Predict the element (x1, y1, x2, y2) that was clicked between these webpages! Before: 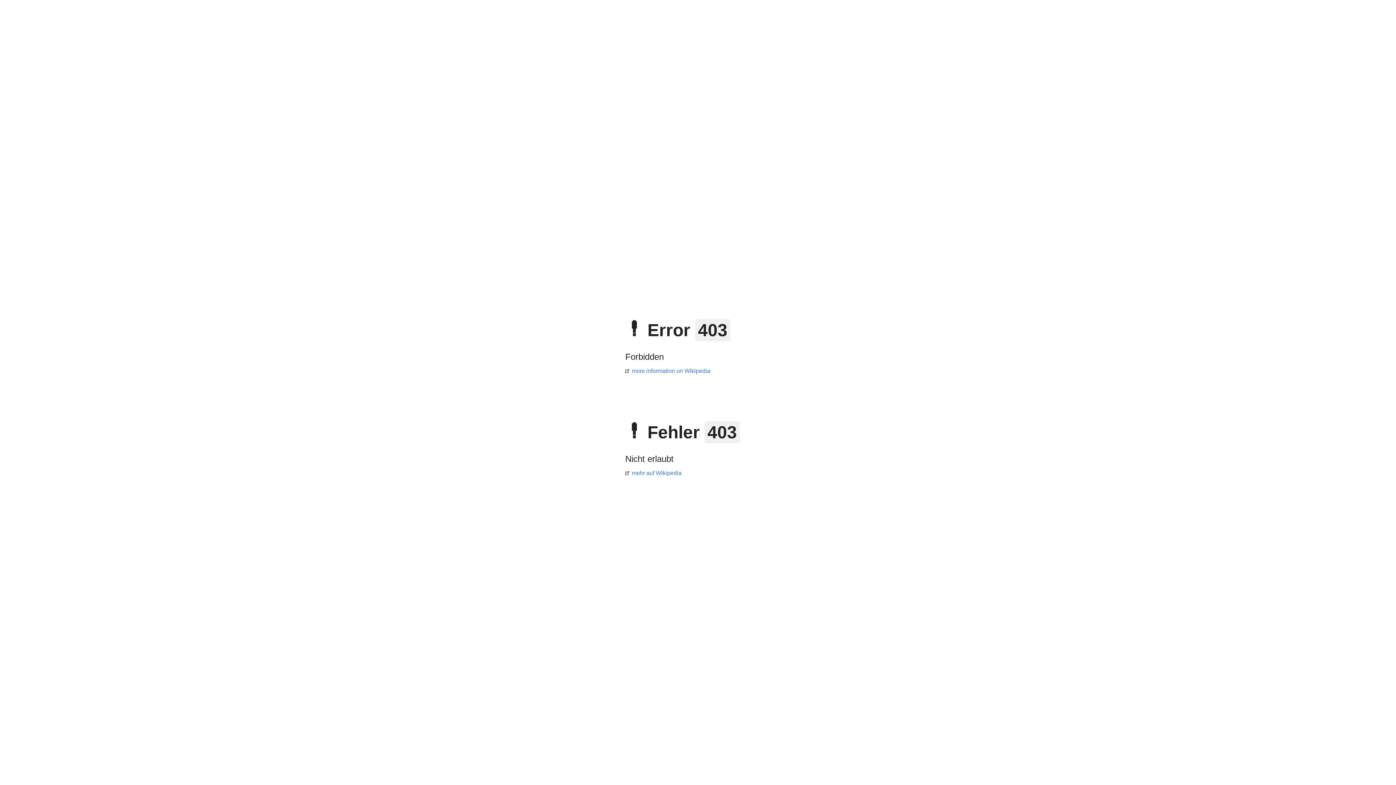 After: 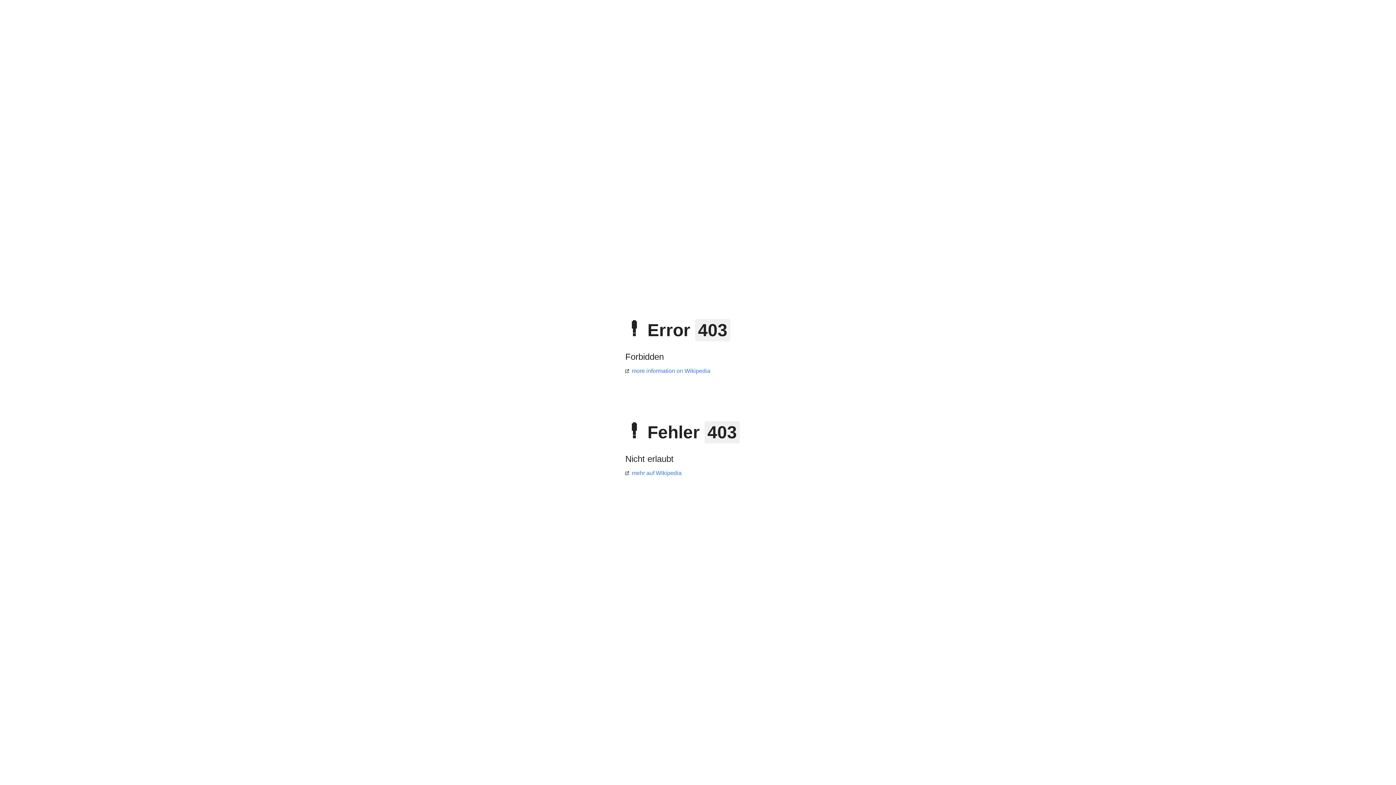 Action: label: more information on Wikipedia bbox: (625, 368, 710, 374)